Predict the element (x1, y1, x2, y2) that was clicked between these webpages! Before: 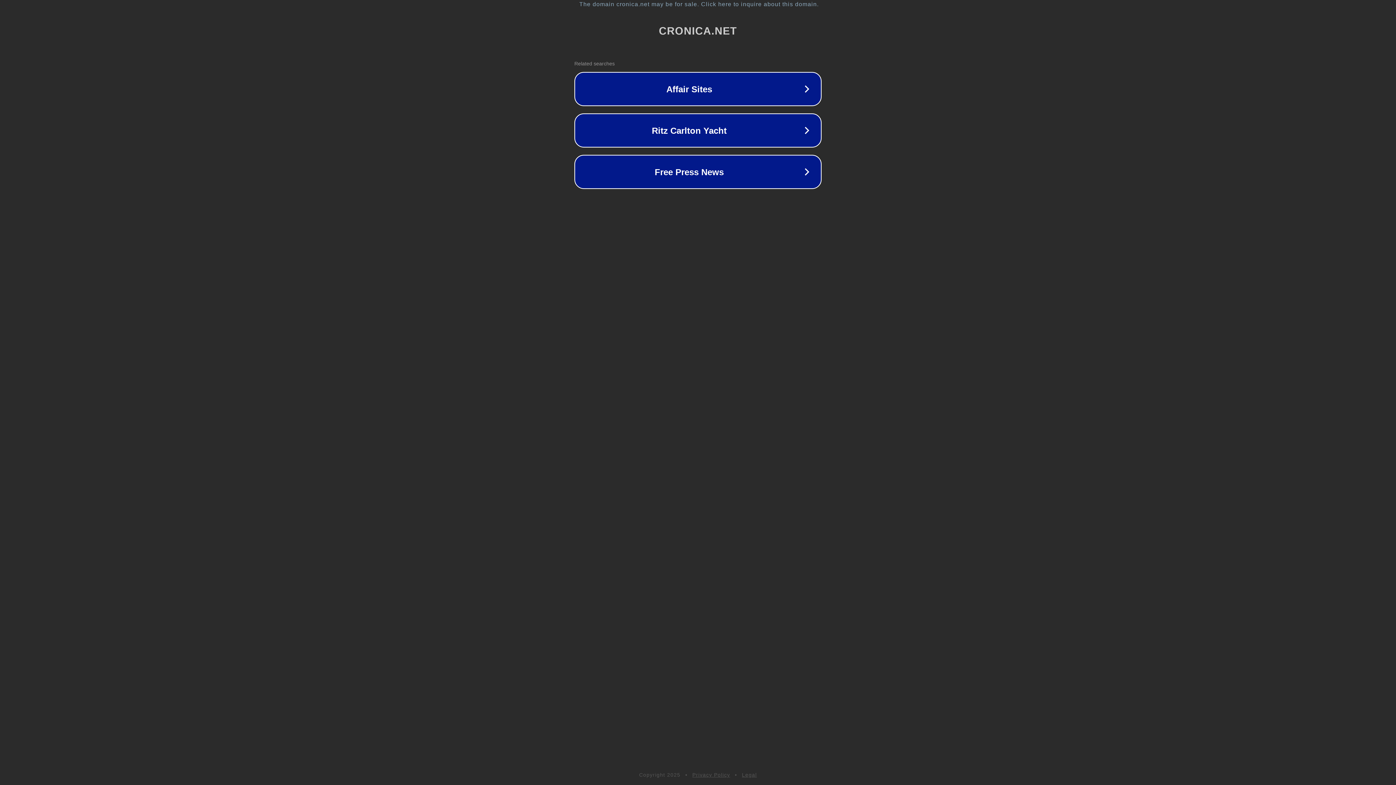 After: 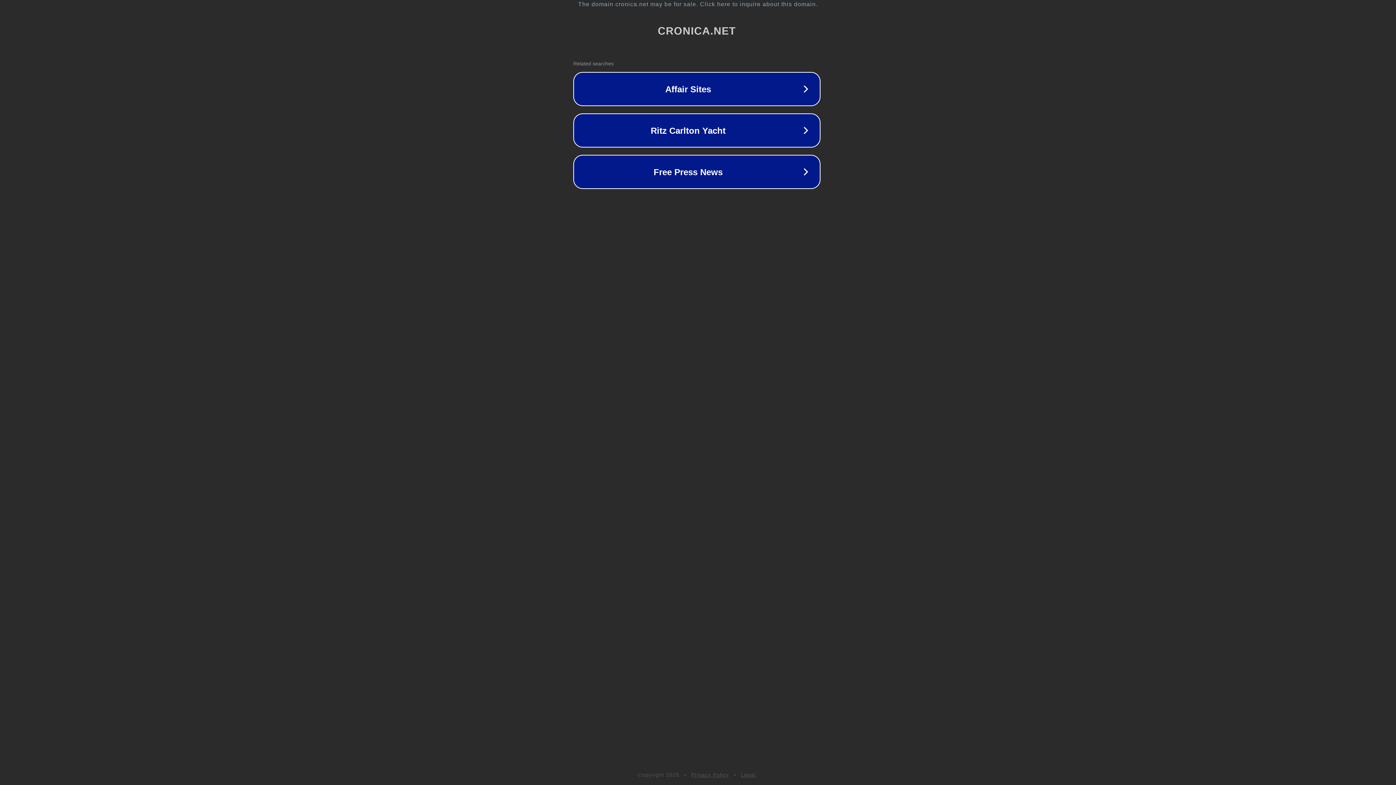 Action: bbox: (1, 1, 1397, 7) label: The domain cronica.net may be for sale. Click here to inquire about this domain.